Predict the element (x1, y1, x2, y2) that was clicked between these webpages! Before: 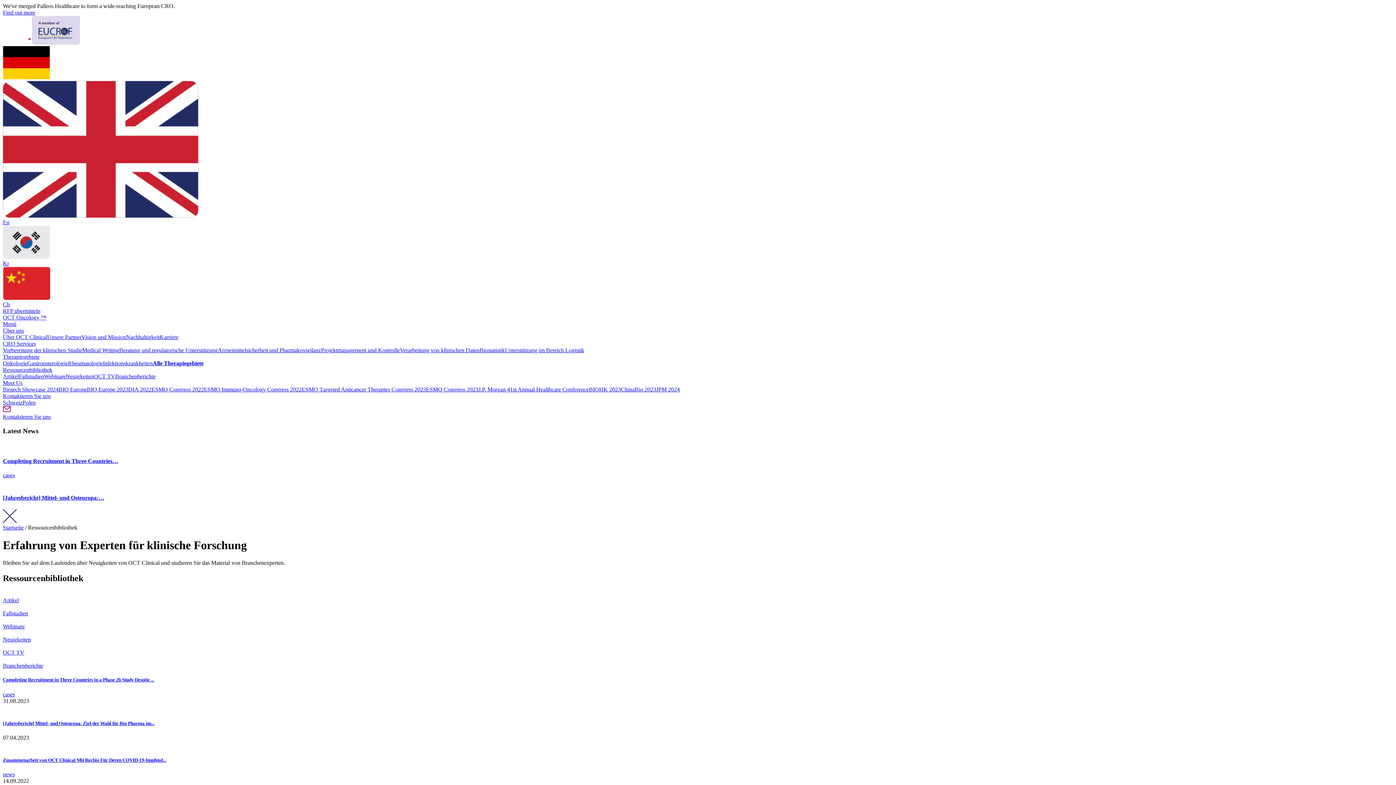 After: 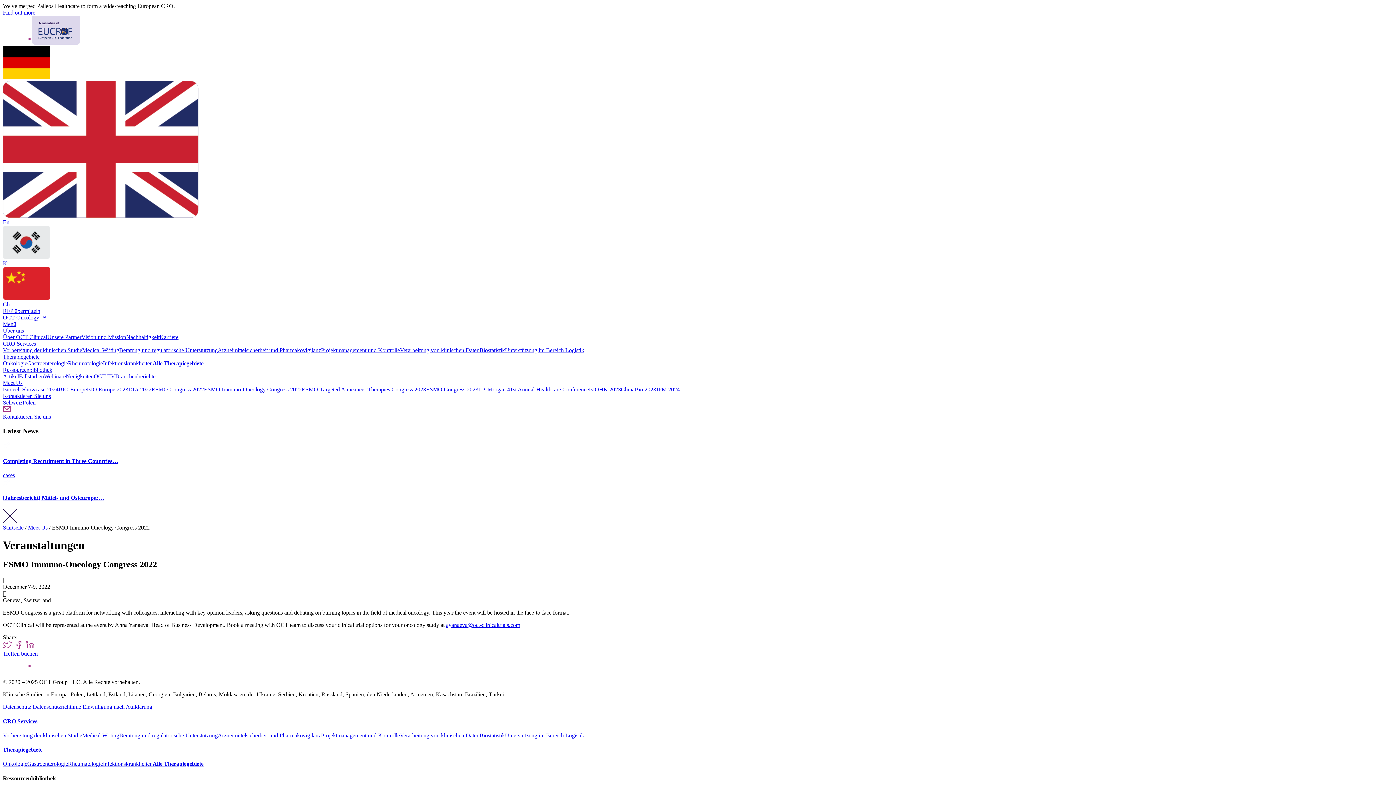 Action: label: ESMO Immuno-Oncology Congress 2022 bbox: (204, 386, 301, 392)